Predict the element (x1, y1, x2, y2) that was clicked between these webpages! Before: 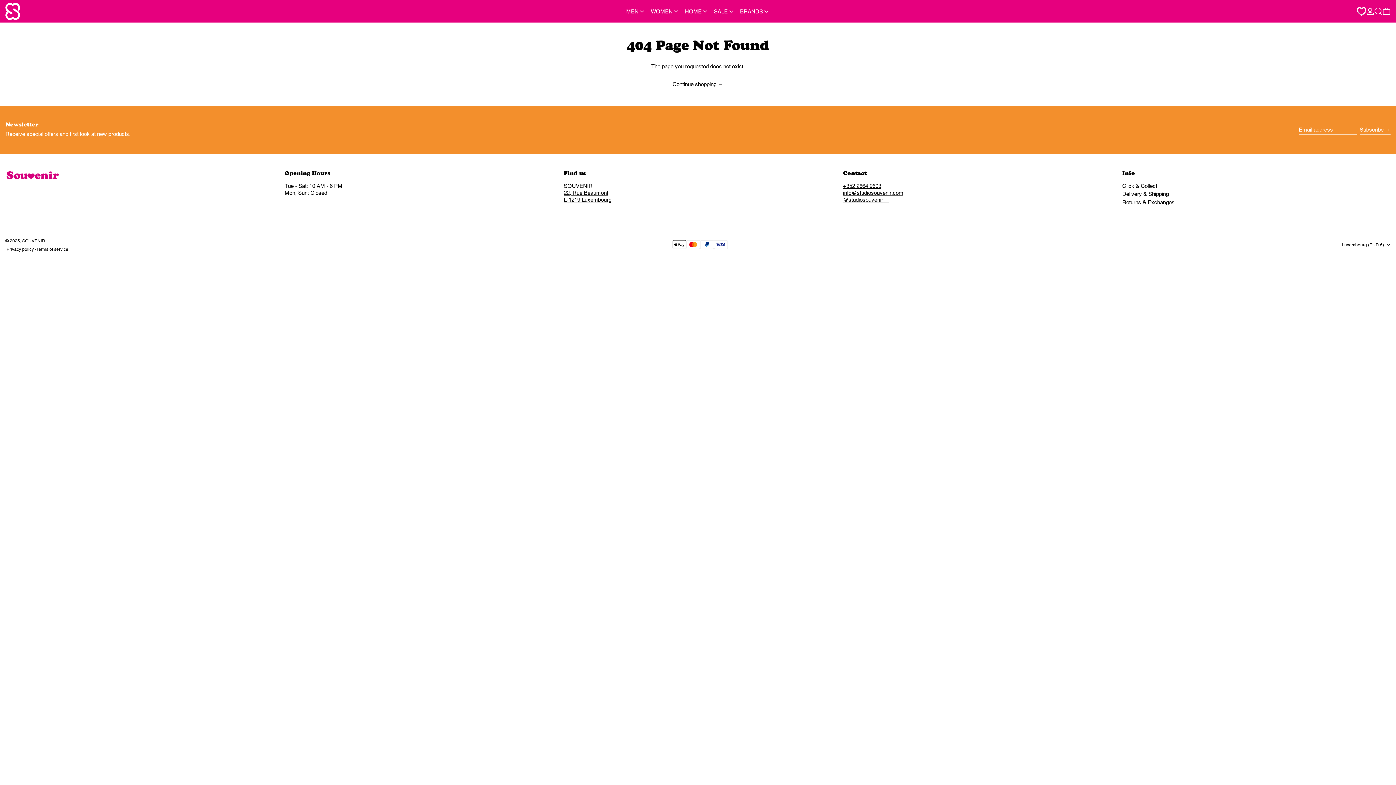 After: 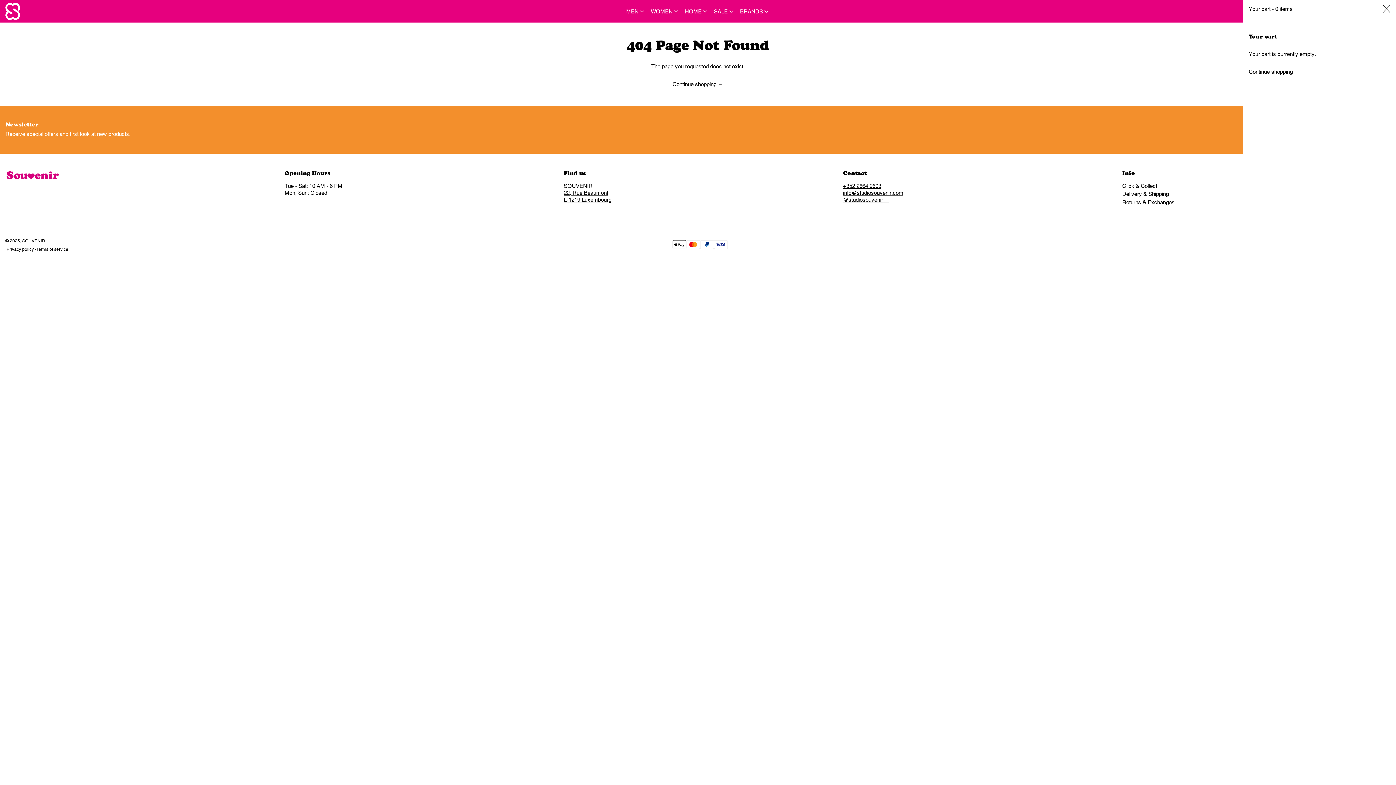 Action: bbox: (1382, 0, 1390, 22) label: 0 items